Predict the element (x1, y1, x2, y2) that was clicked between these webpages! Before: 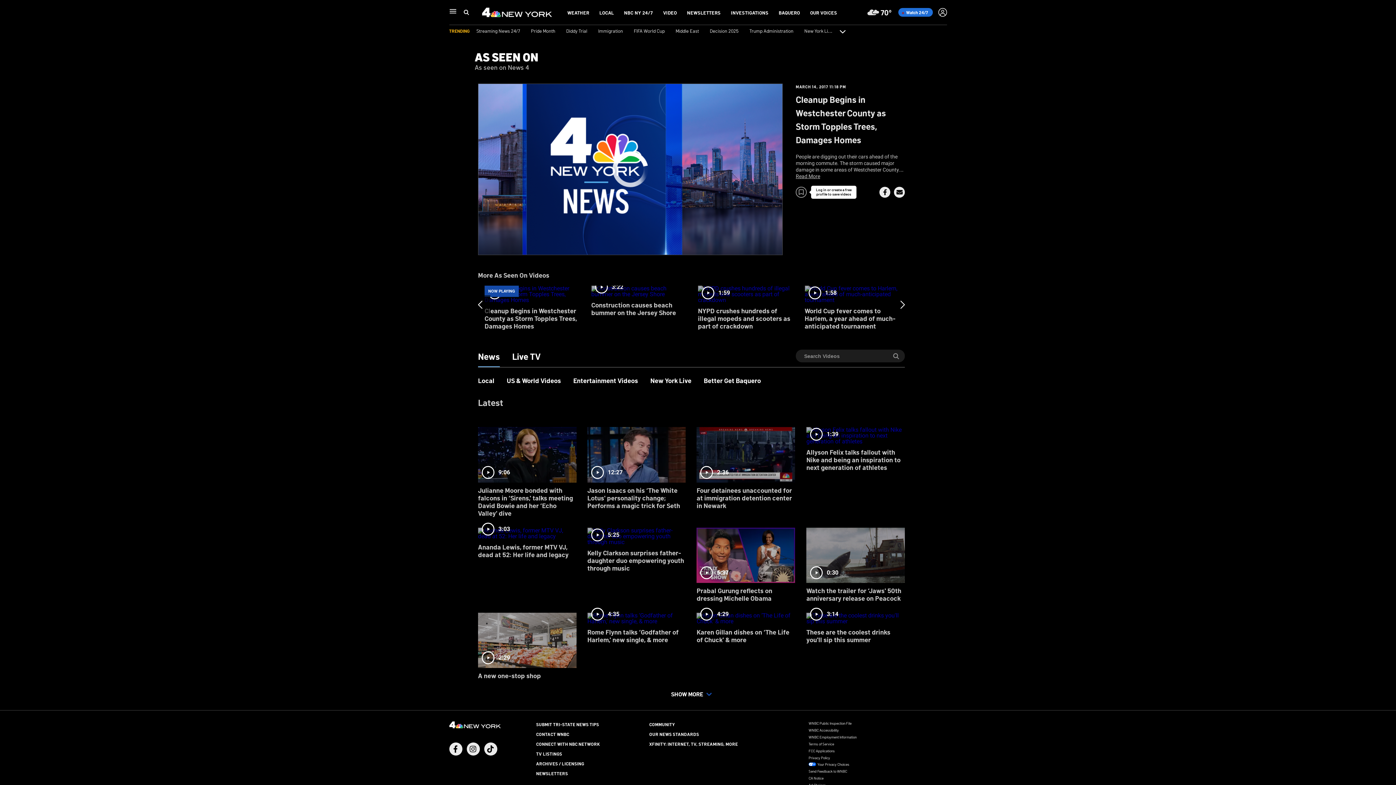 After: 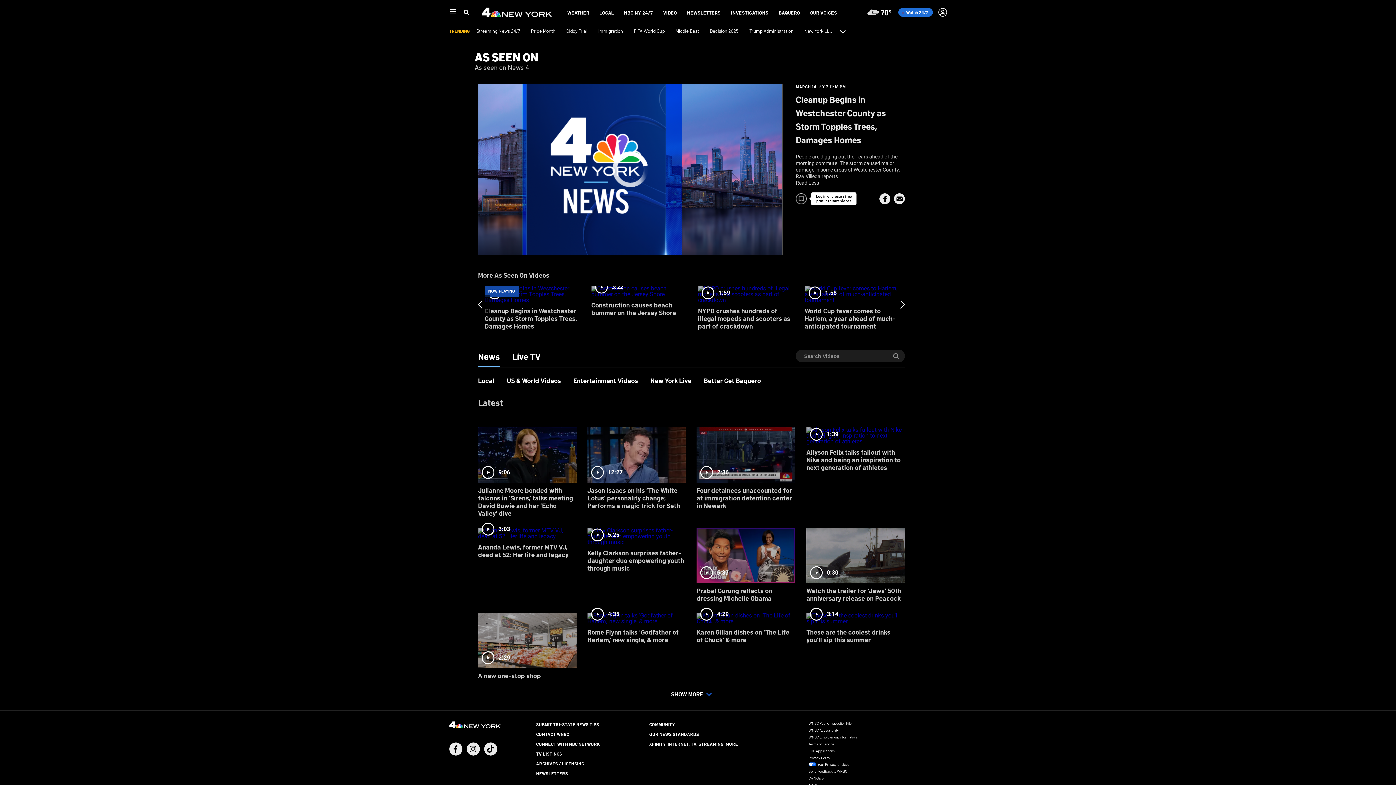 Action: label: expand bbox: (796, 173, 905, 179)